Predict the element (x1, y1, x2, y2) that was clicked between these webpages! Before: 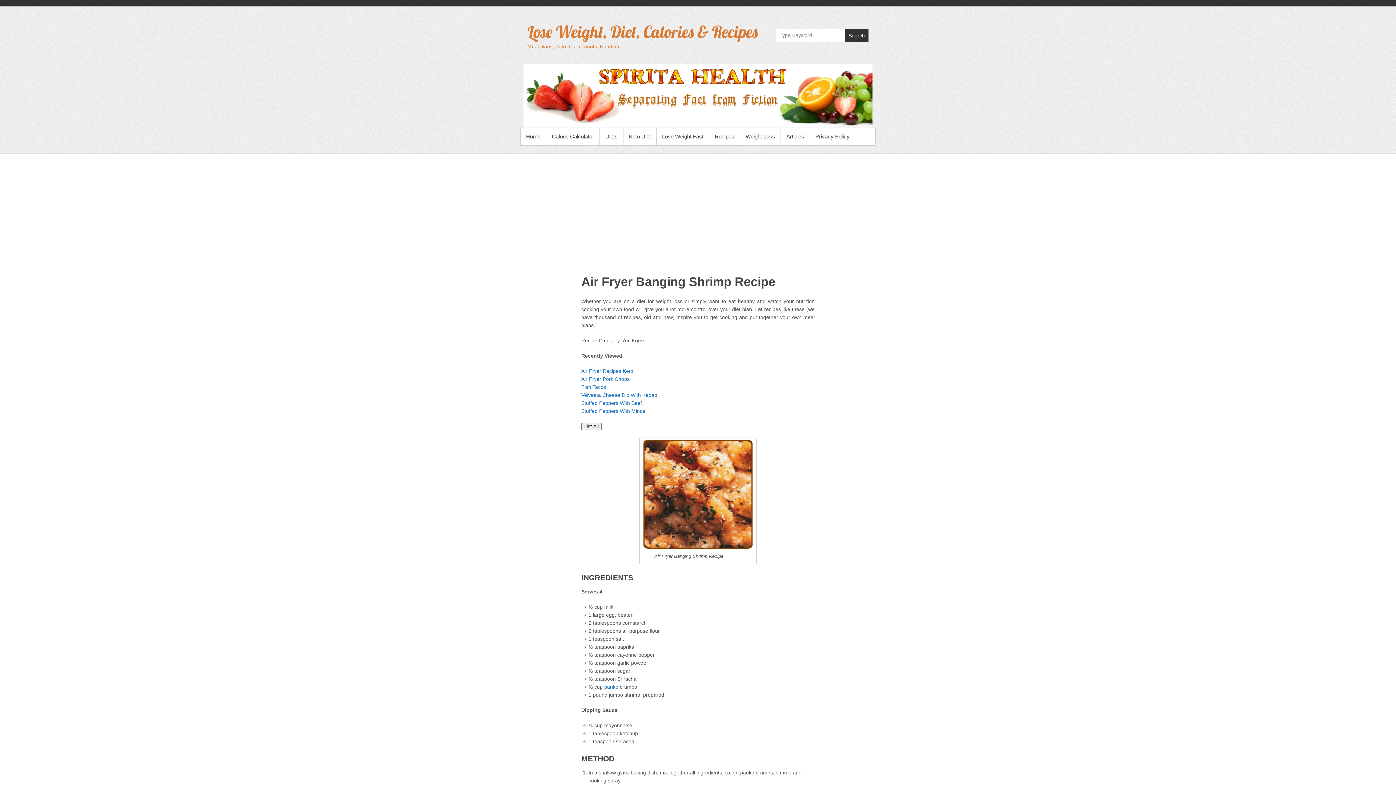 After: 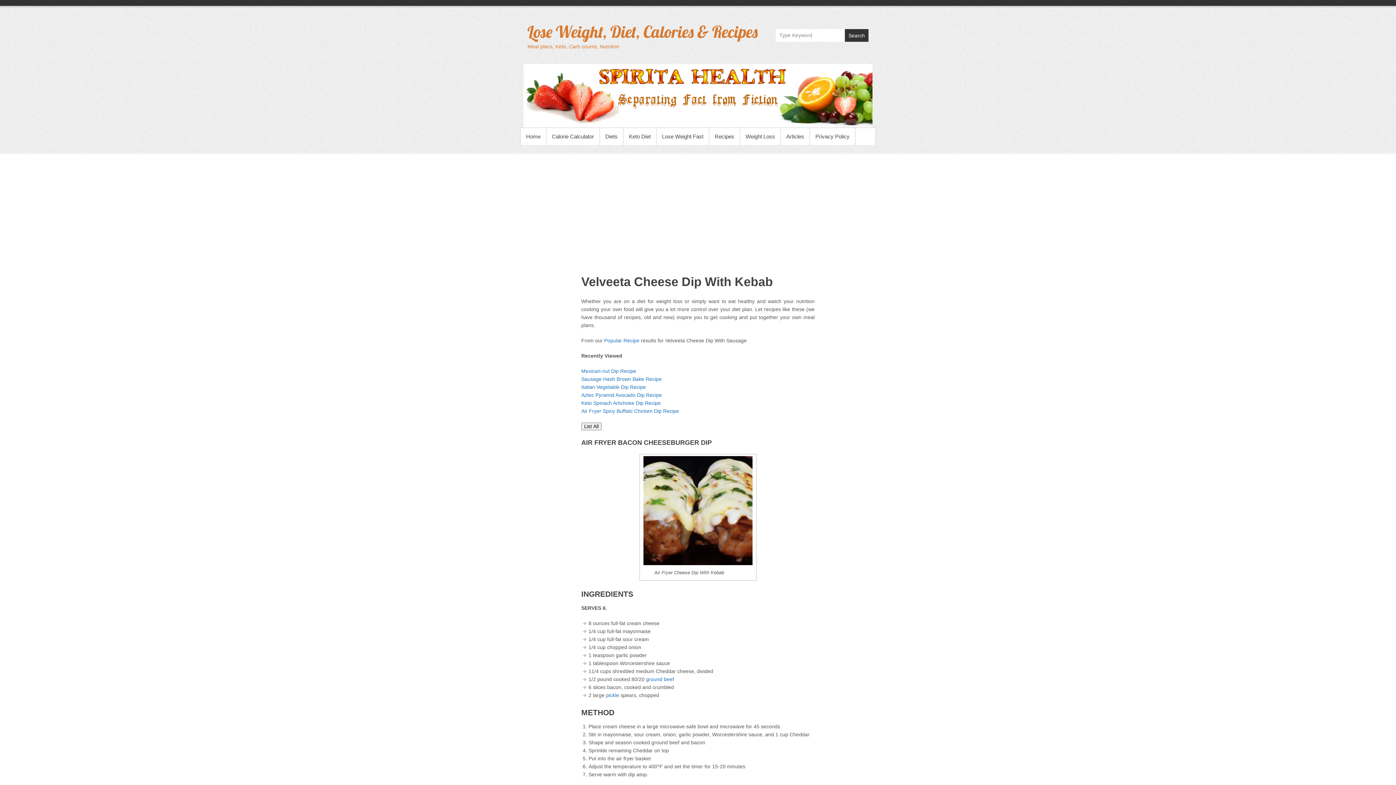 Action: label: Velveeta Cheese Dip With Kebab bbox: (581, 392, 657, 398)